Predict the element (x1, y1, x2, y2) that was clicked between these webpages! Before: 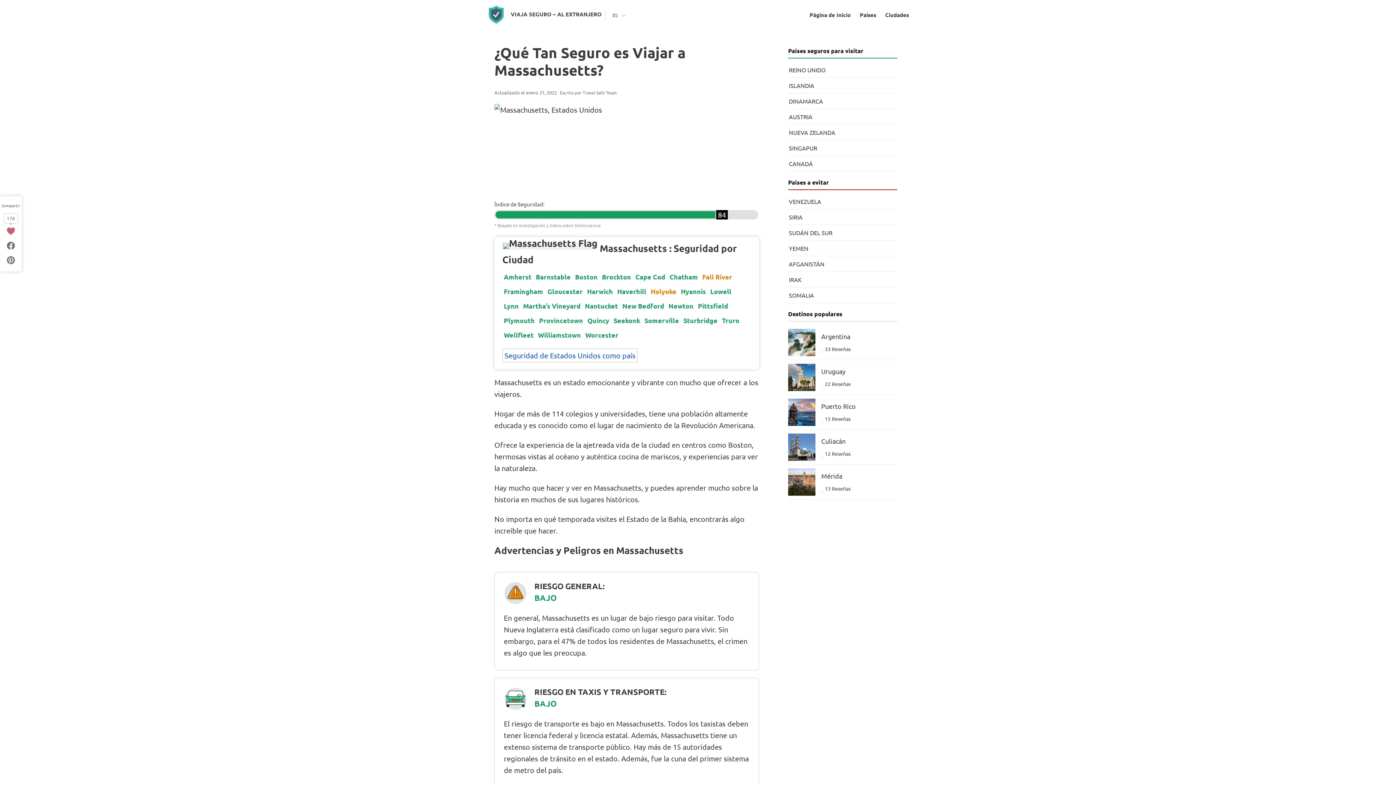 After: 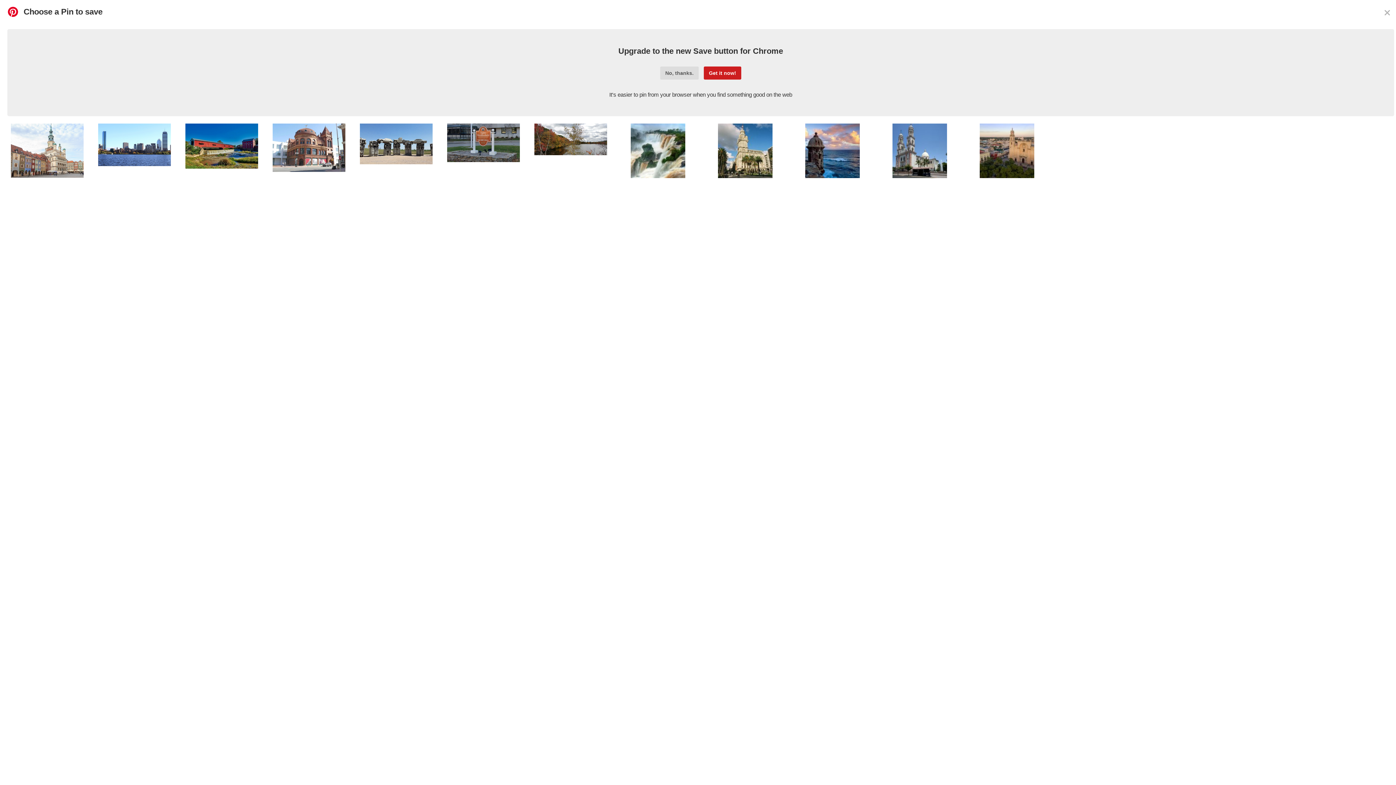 Action: bbox: (4, 256, 17, 264)